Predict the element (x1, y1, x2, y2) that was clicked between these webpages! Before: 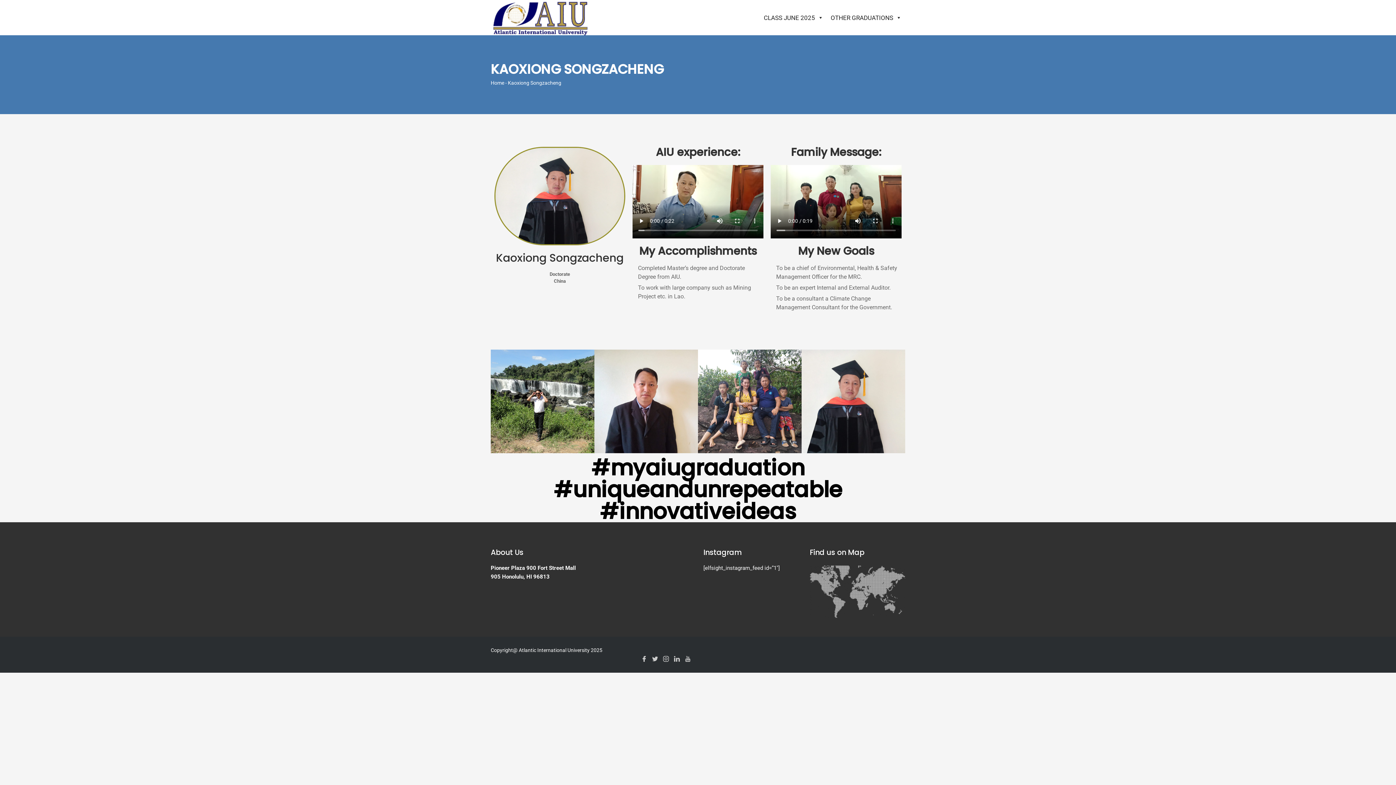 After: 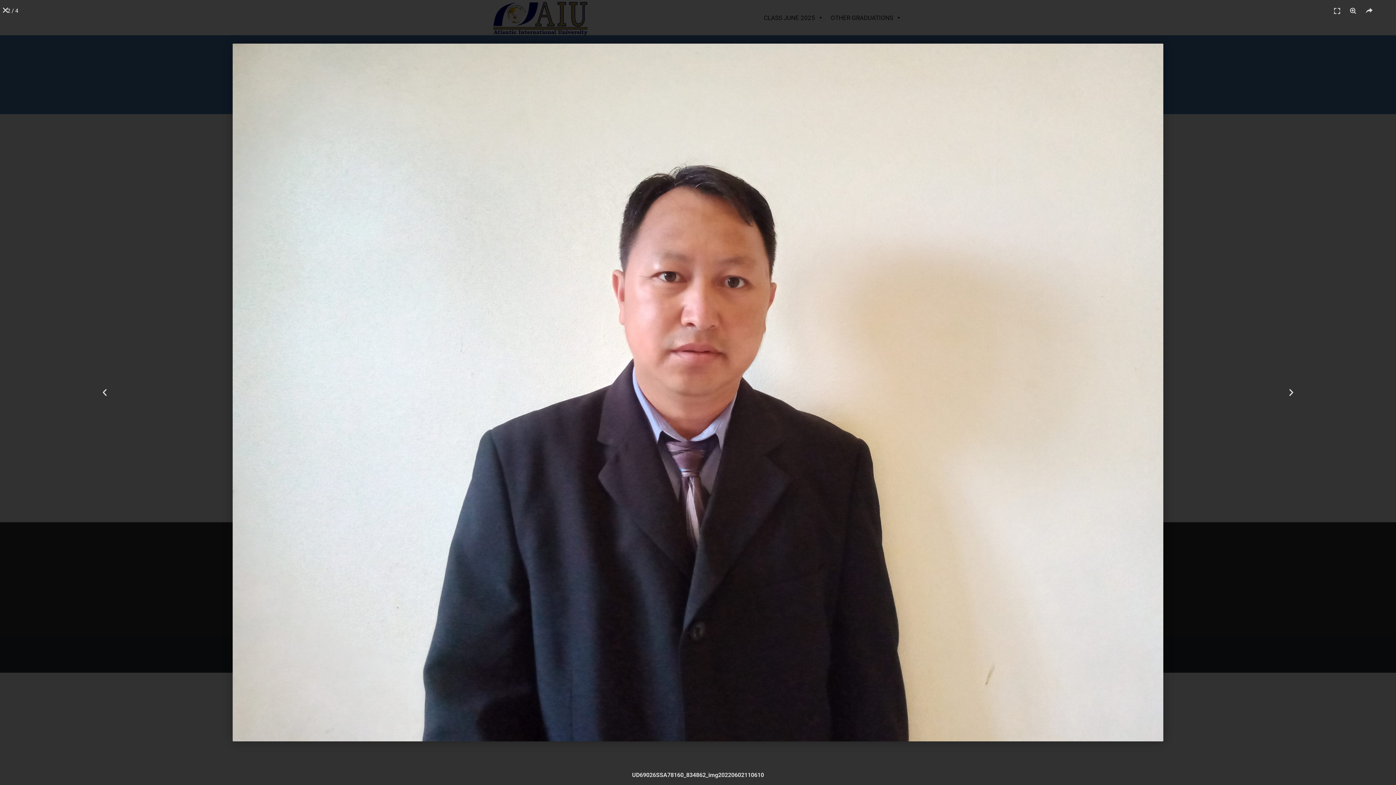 Action: bbox: (594, 341, 698, 445)